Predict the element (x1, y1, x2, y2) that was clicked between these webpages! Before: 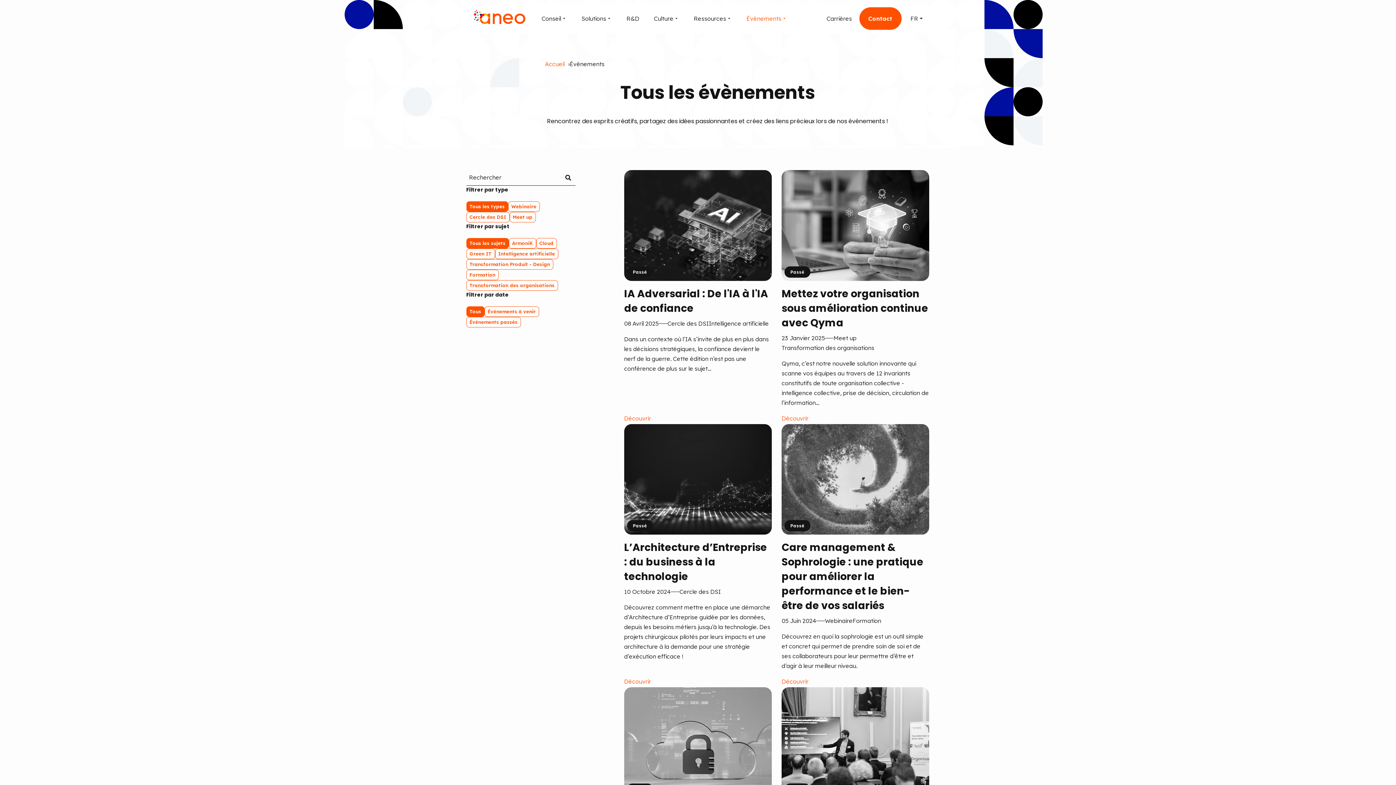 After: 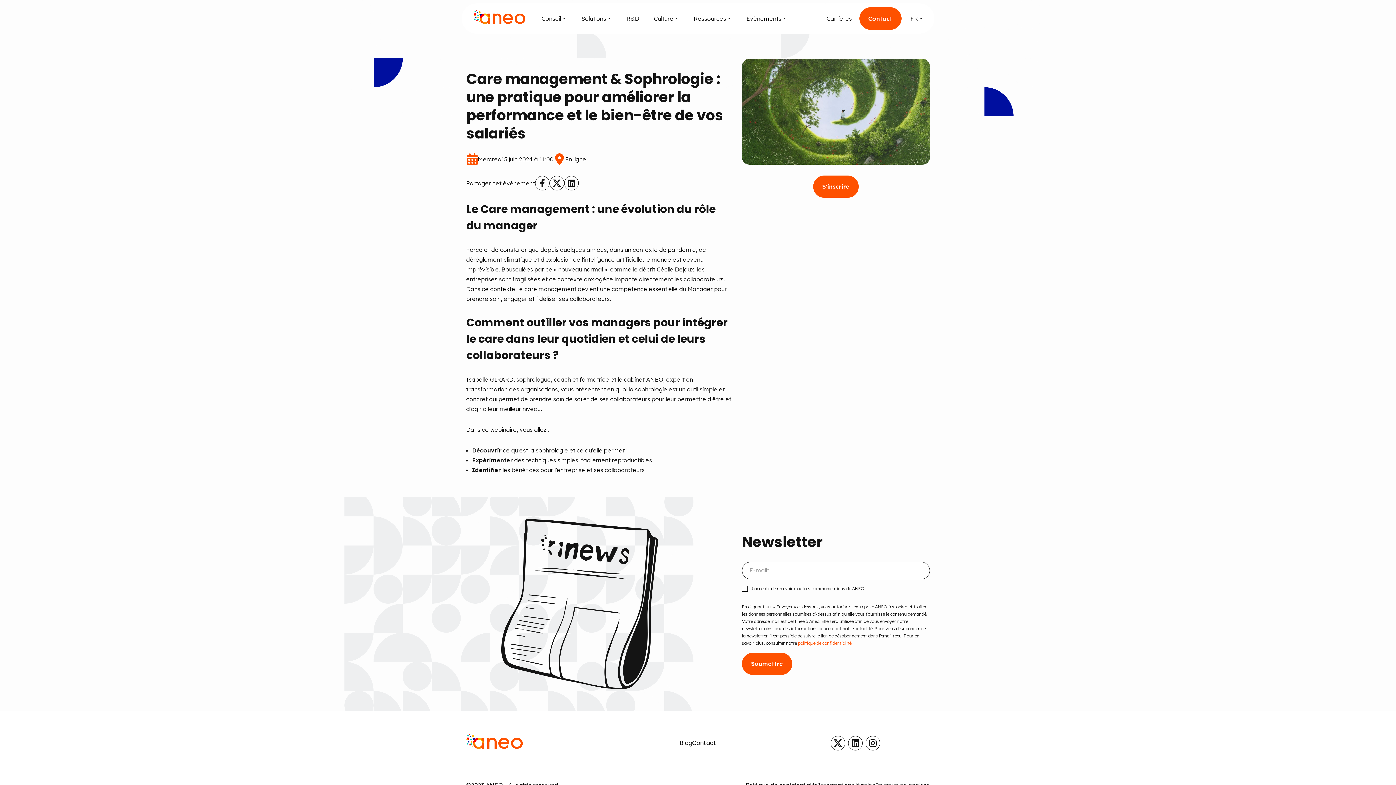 Action: bbox: (781, 424, 929, 687)